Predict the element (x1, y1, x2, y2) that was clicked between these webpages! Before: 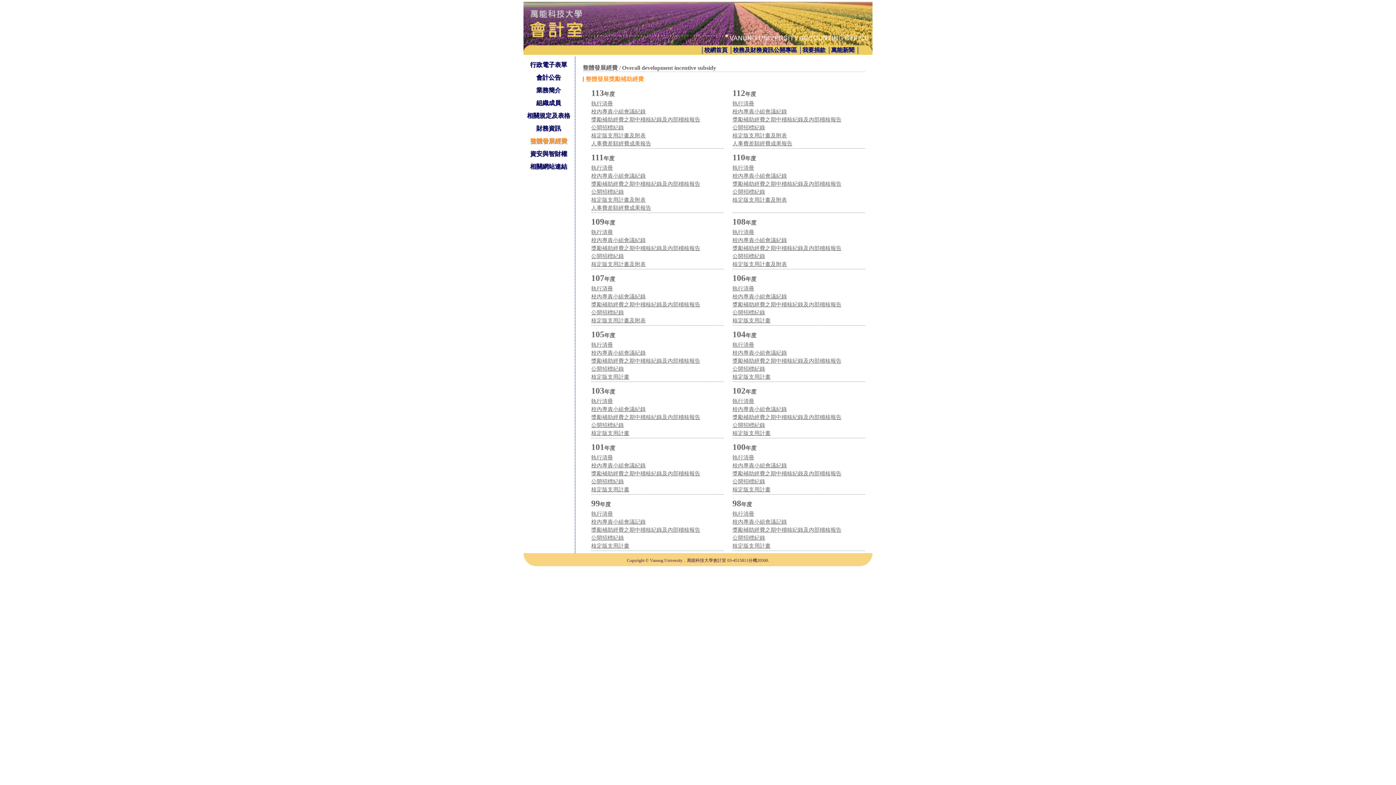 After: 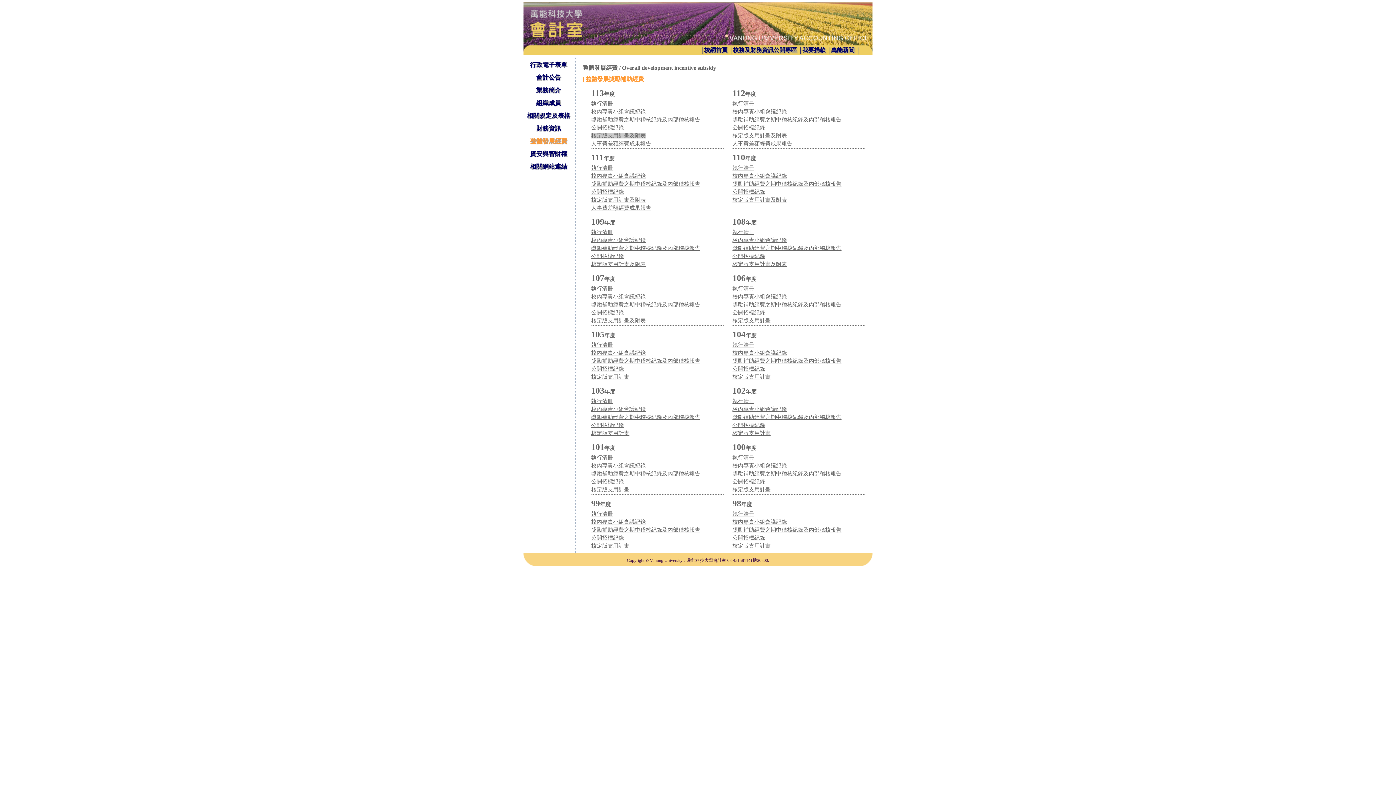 Action: bbox: (591, 132, 645, 138) label: 核定版支用計畫及附表